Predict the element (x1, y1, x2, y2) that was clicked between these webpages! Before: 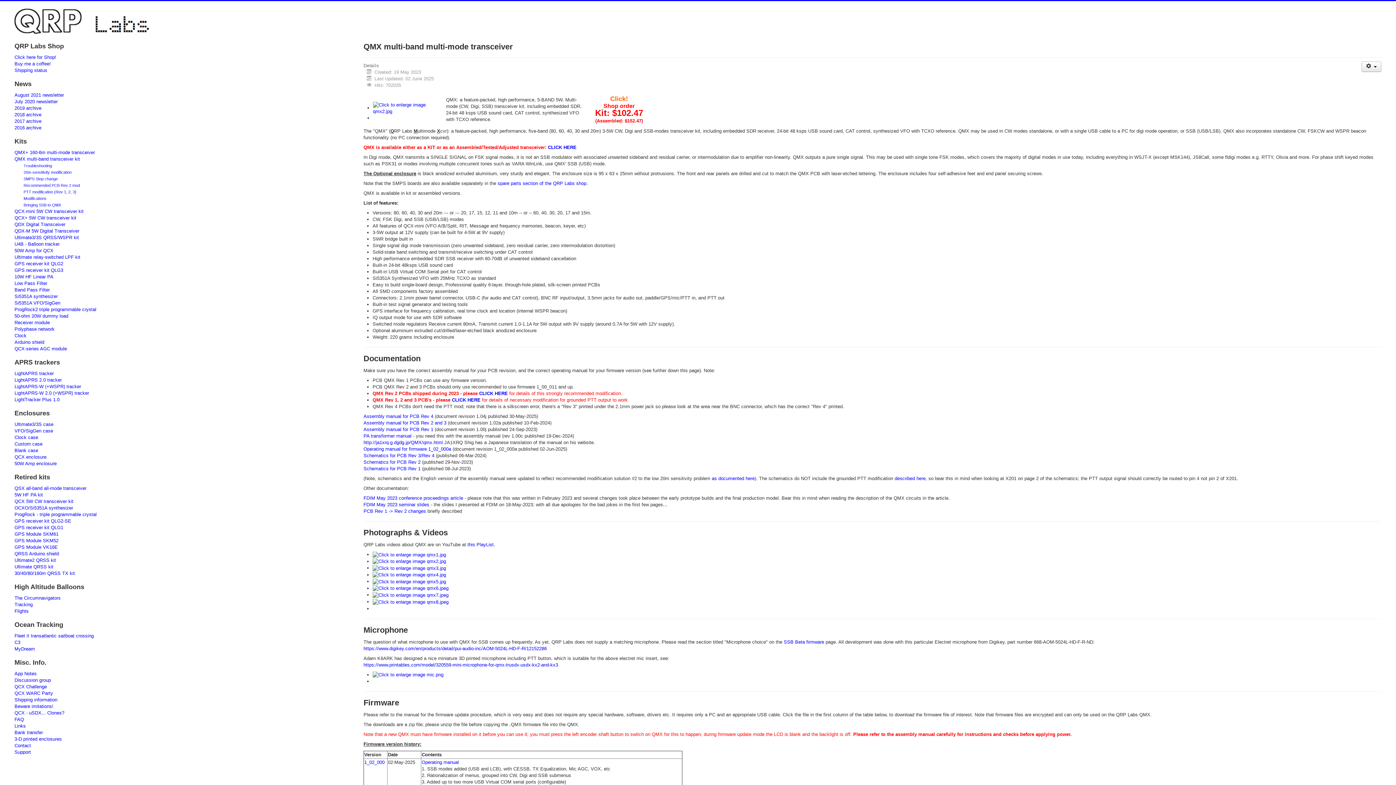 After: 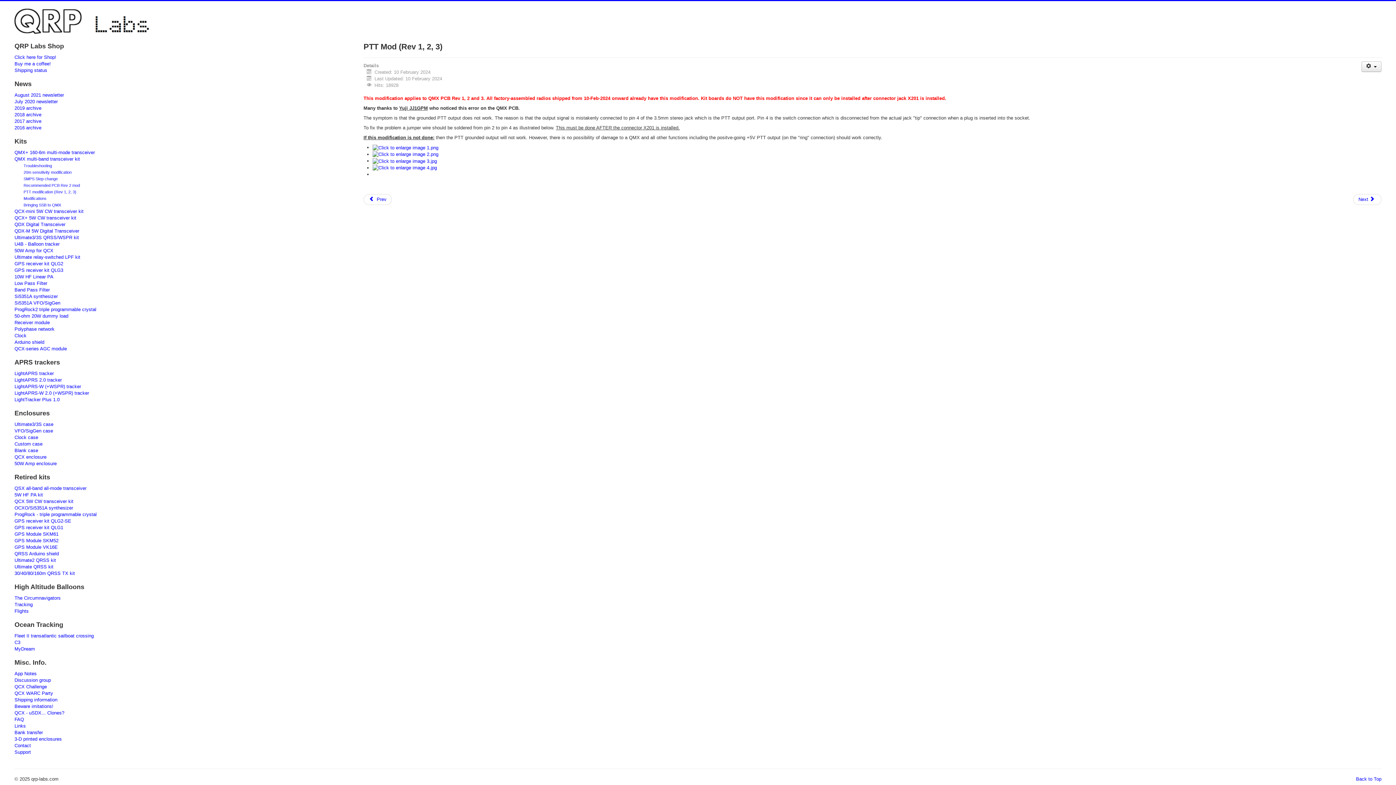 Action: label: PTT modification (Rev 1, 2, 3) bbox: (23, 189, 76, 194)